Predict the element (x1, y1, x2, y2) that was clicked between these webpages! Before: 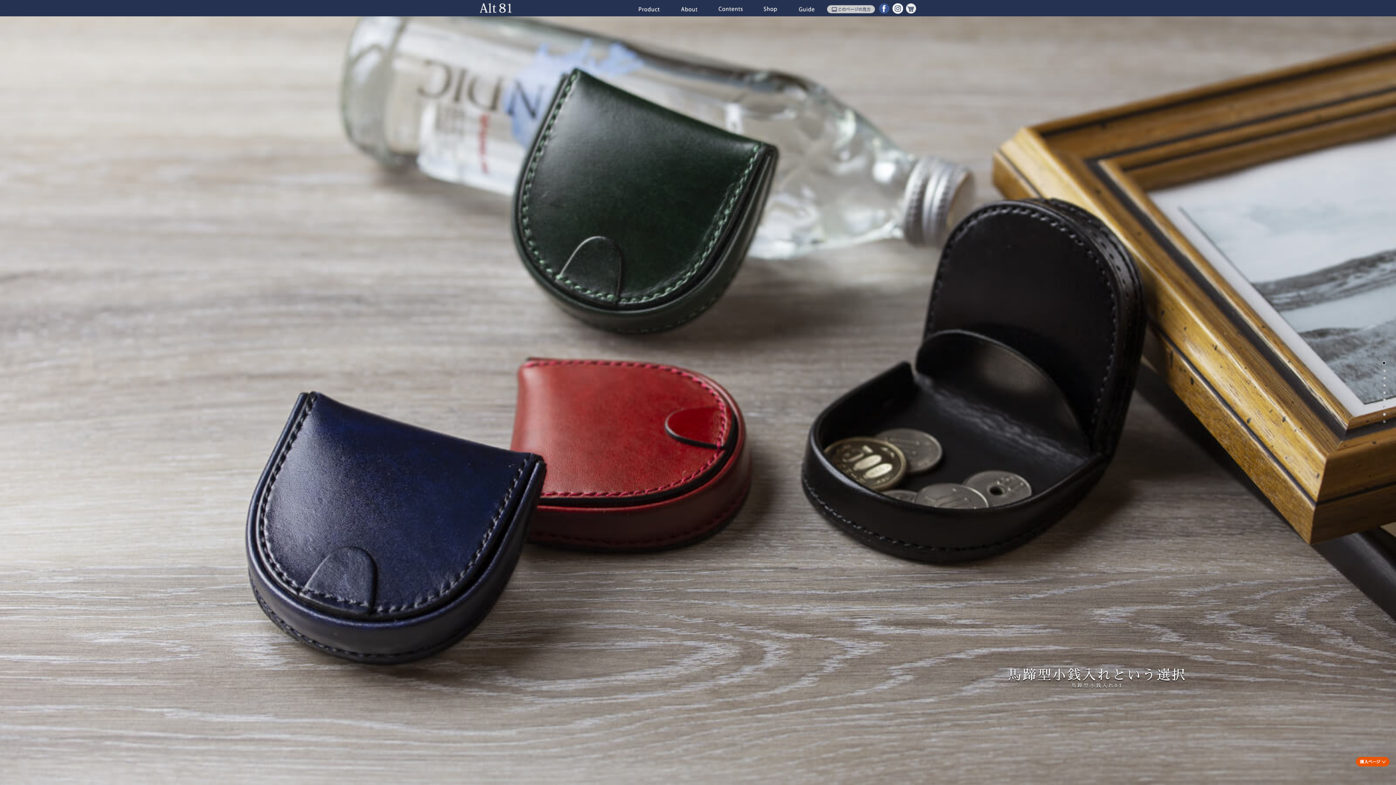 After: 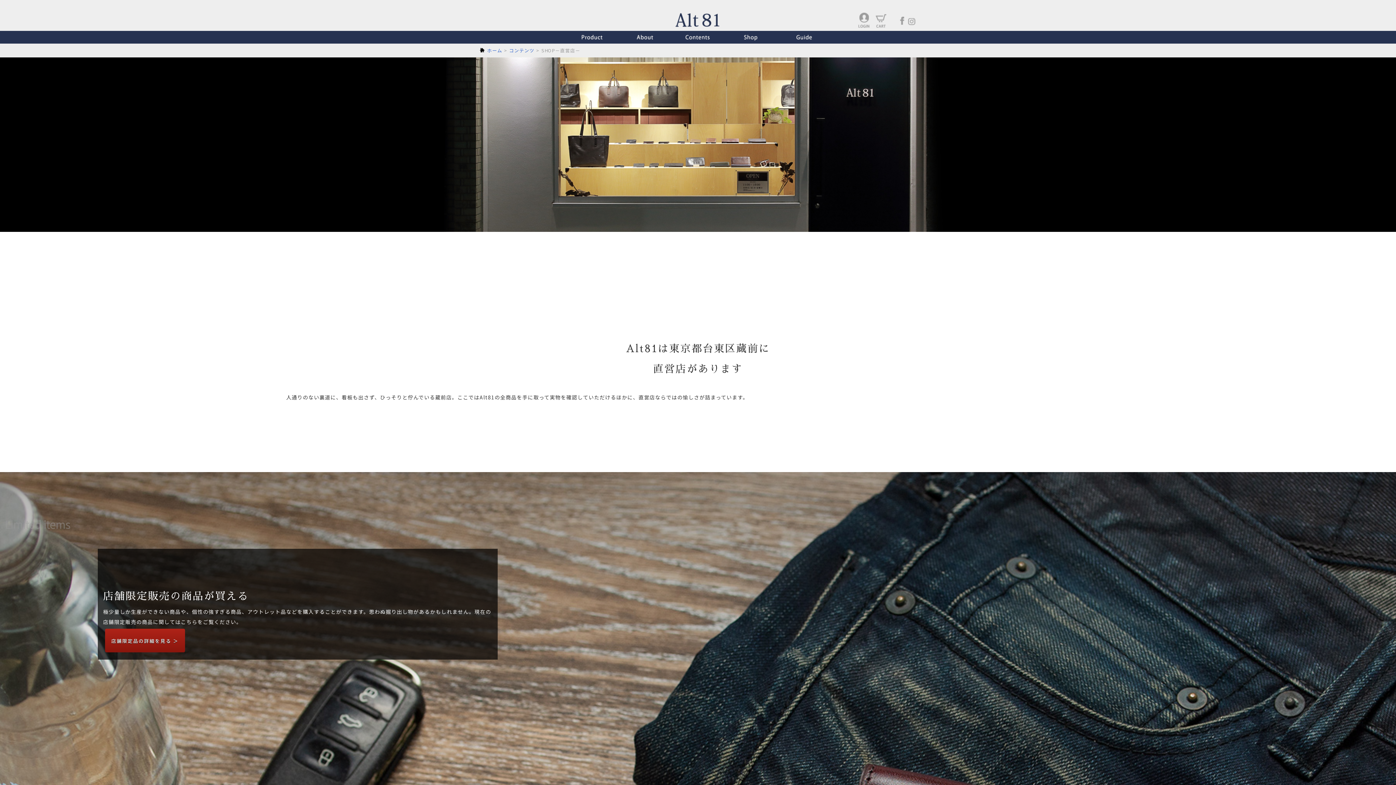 Action: bbox: (749, 4, 790, 11)